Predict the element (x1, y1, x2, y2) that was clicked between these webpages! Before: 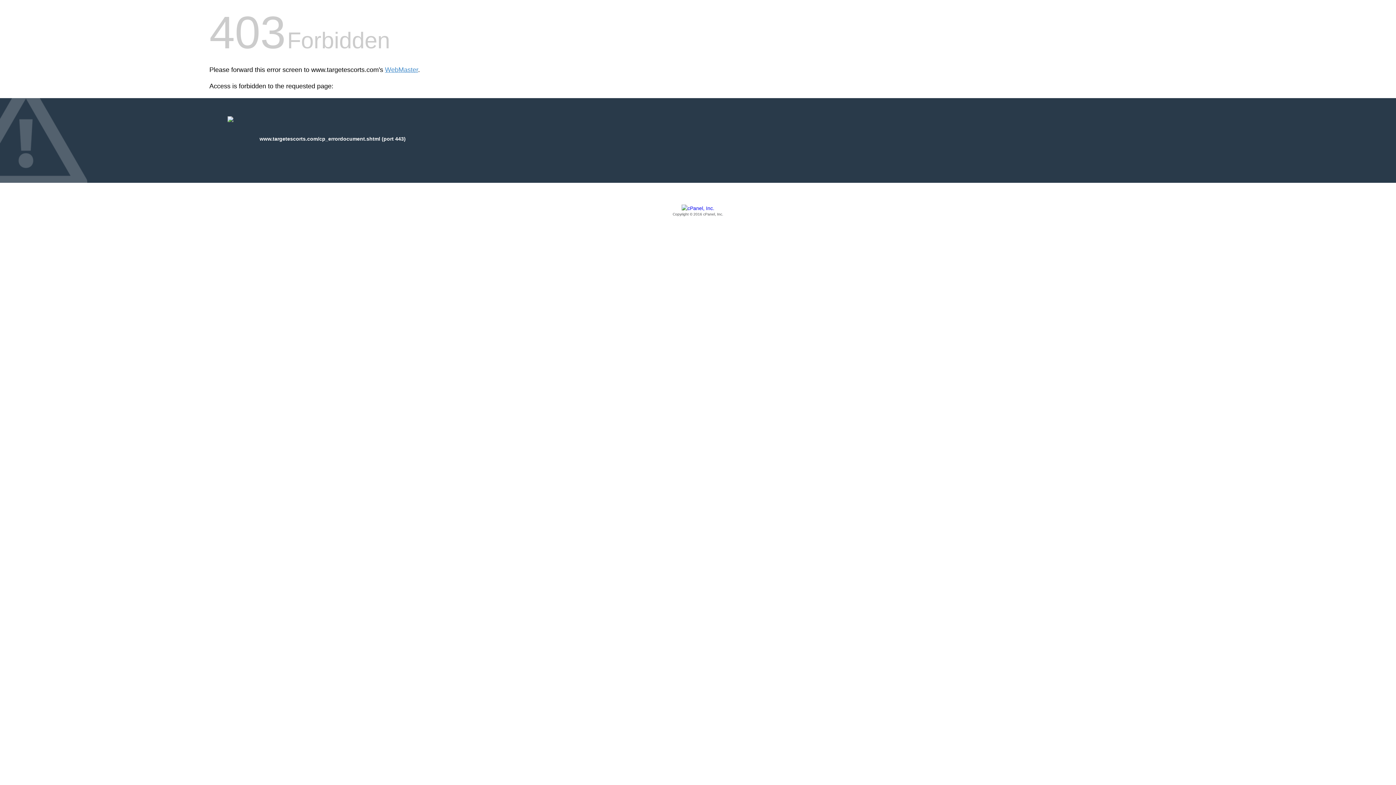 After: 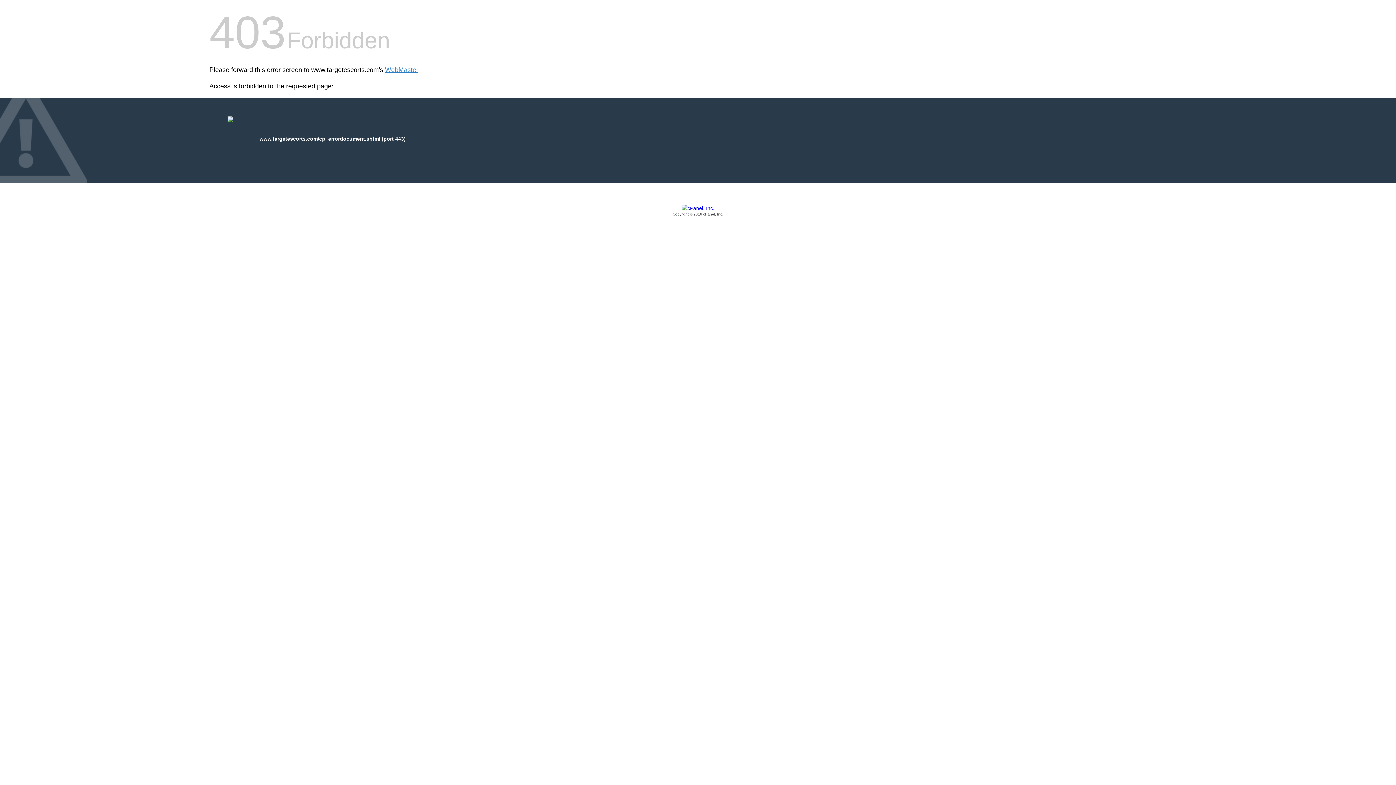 Action: label: Copyright © 2016 cPanel, Inc. bbox: (209, 205, 1186, 217)